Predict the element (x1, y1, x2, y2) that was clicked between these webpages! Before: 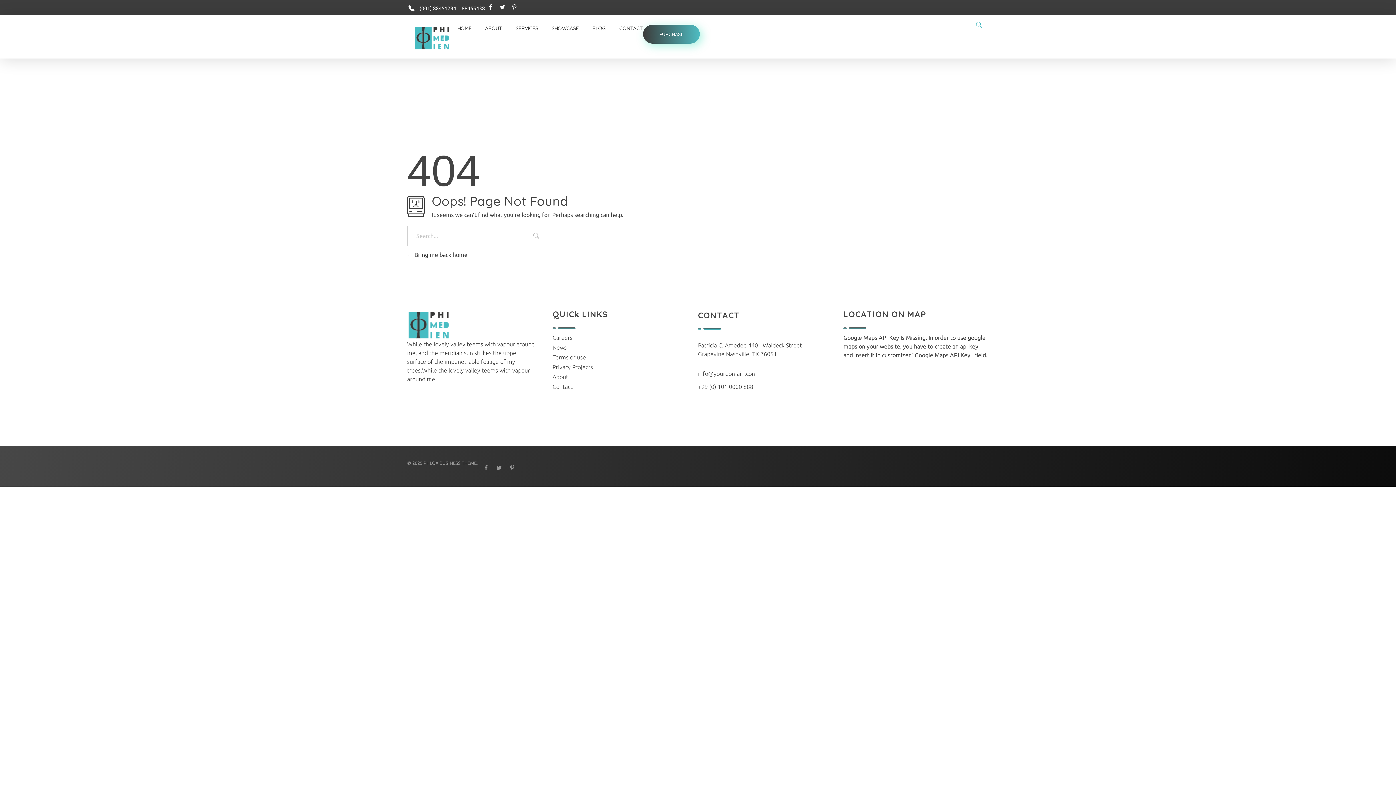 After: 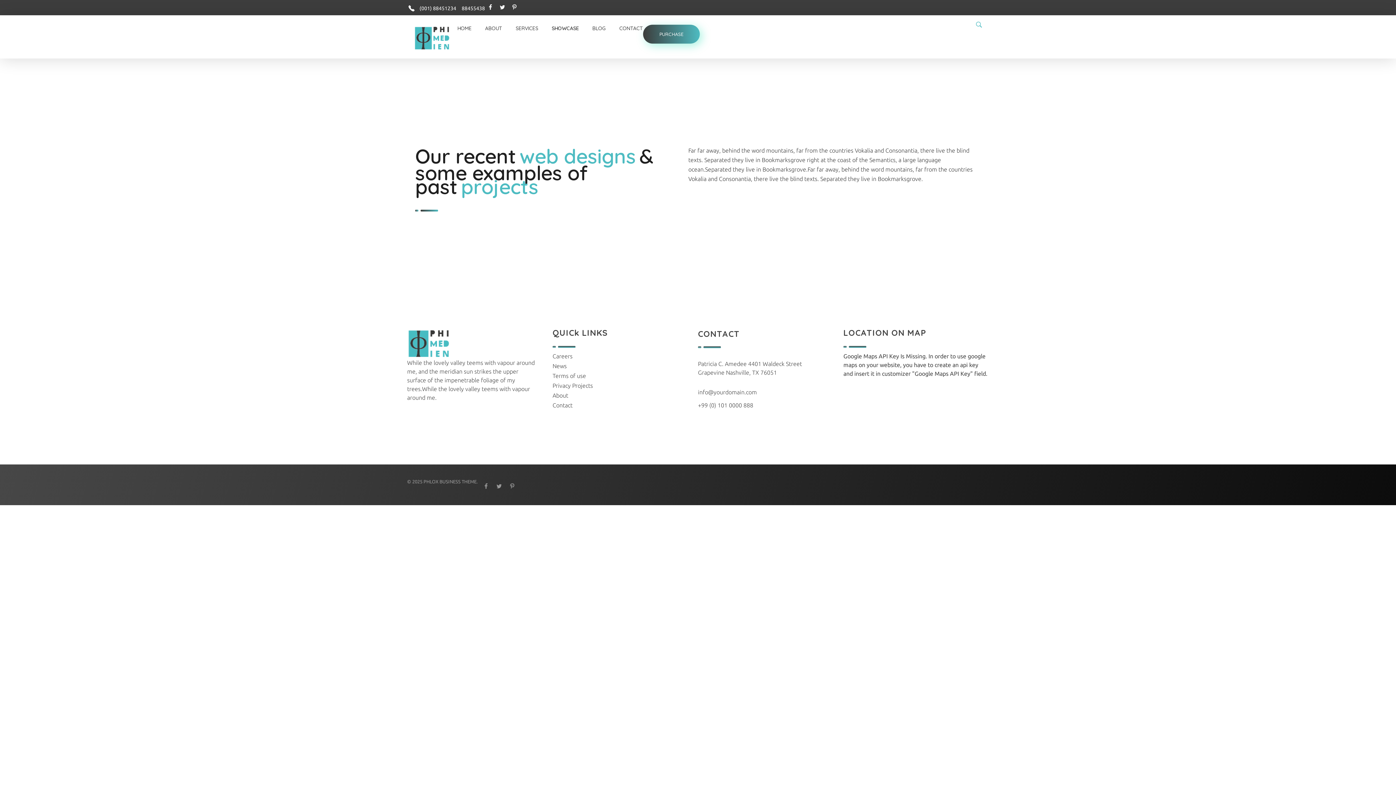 Action: label: SHOWCASE bbox: (545, 24, 585, 32)